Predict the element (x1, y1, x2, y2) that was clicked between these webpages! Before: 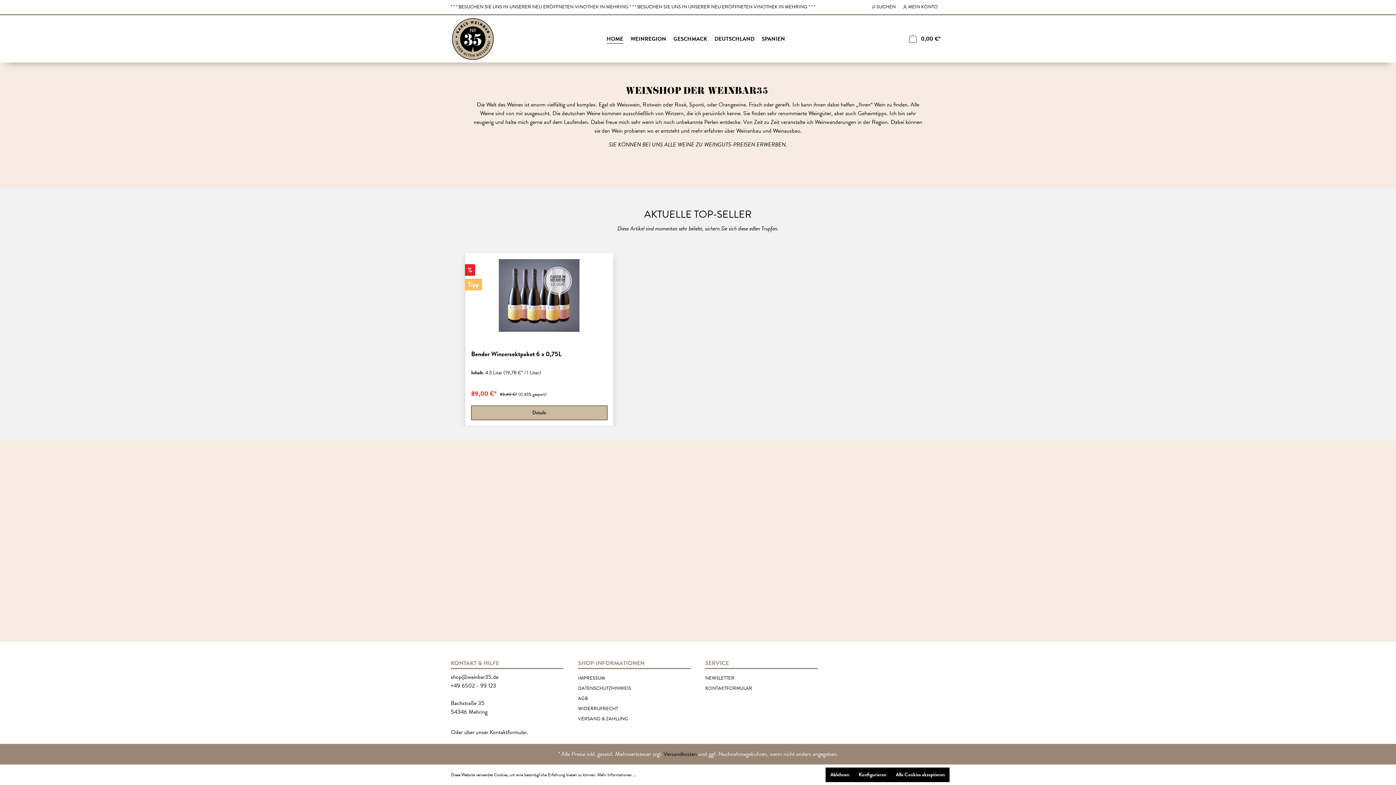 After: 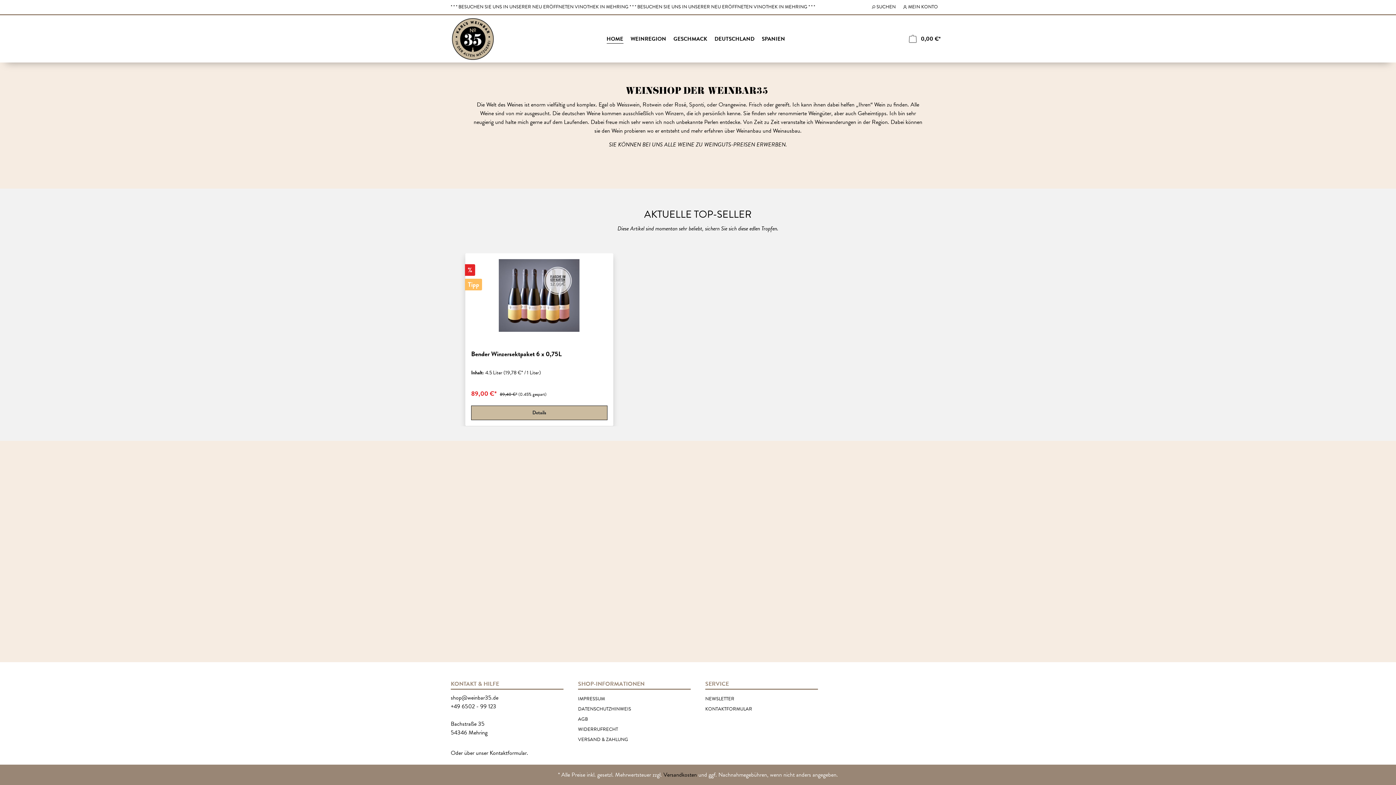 Action: label: Ablehnen bbox: (825, 768, 854, 782)